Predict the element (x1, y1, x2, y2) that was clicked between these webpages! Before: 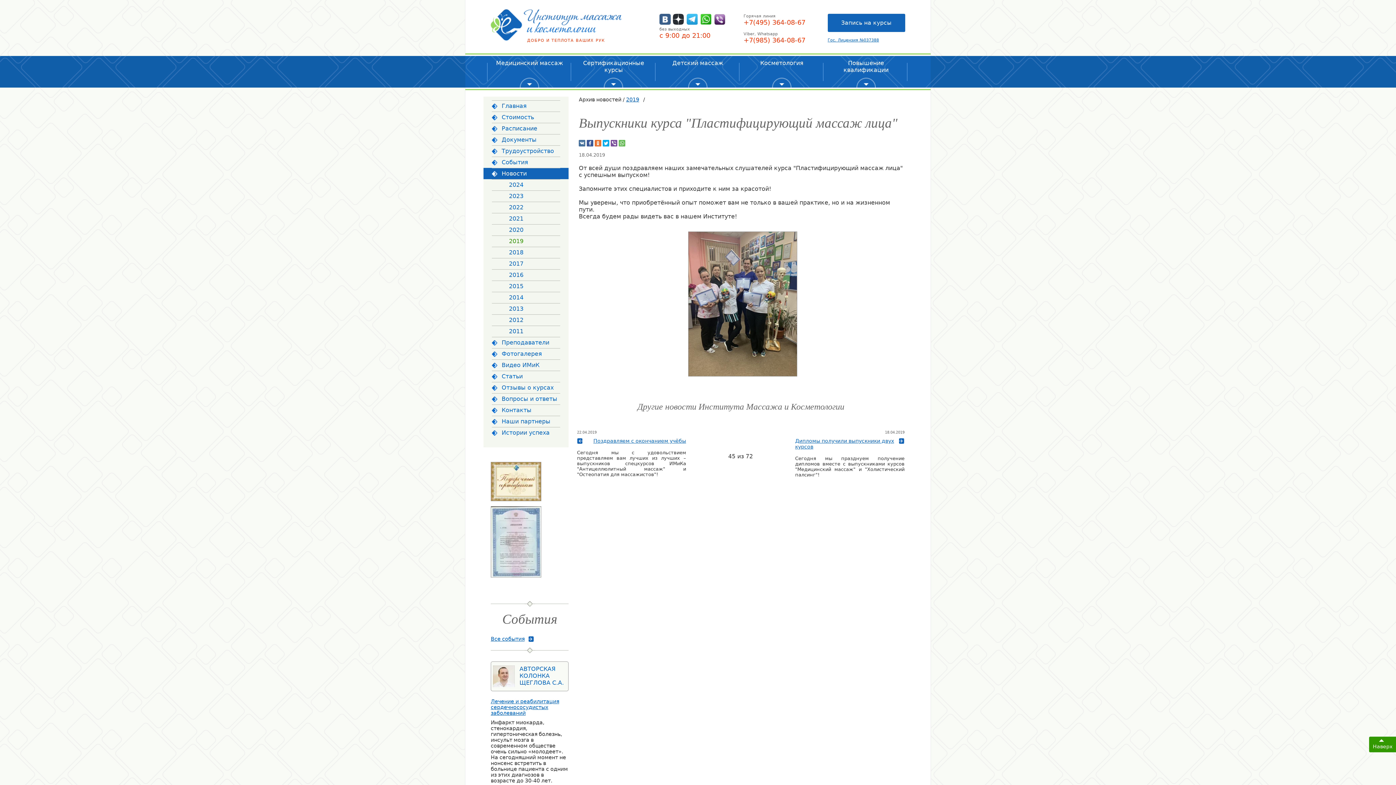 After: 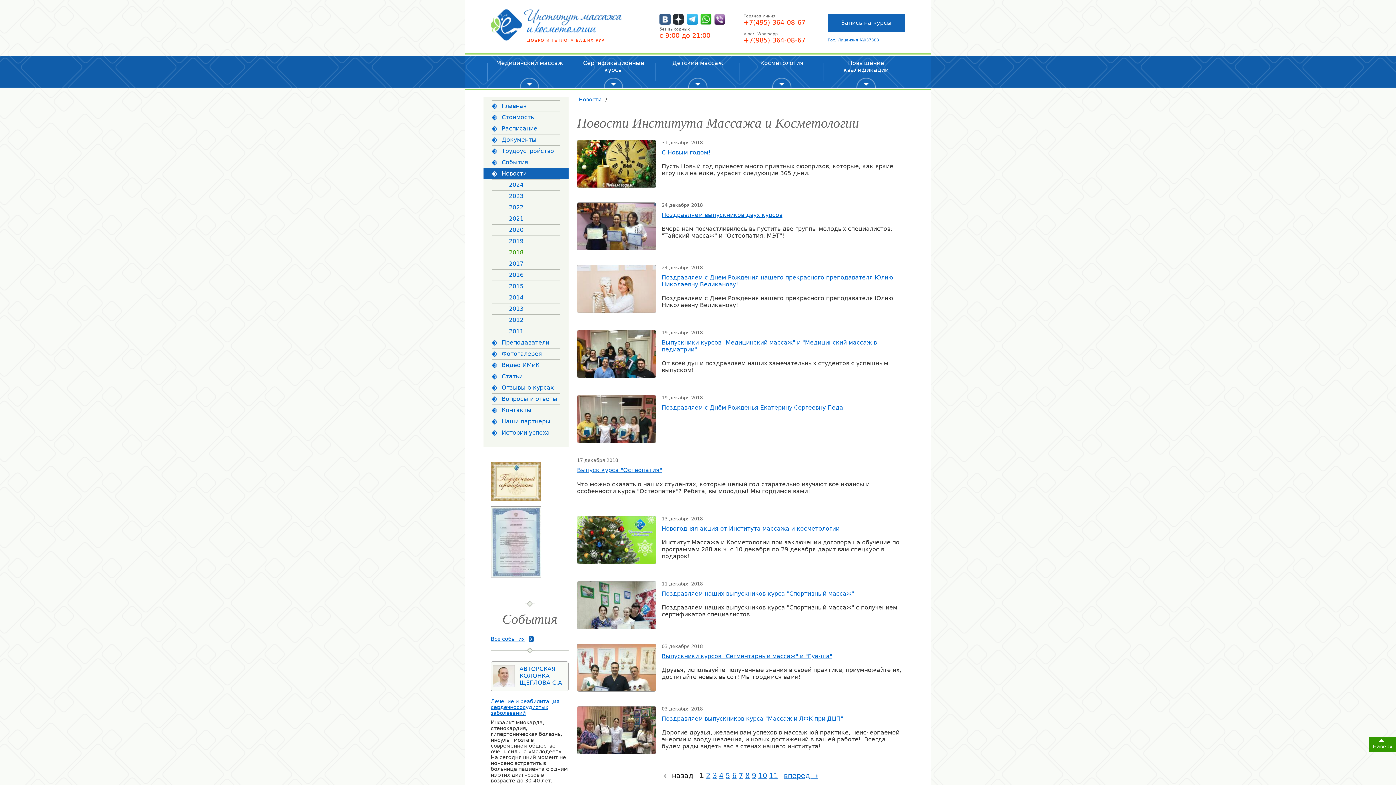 Action: label: 2018 bbox: (483, 246, 568, 258)